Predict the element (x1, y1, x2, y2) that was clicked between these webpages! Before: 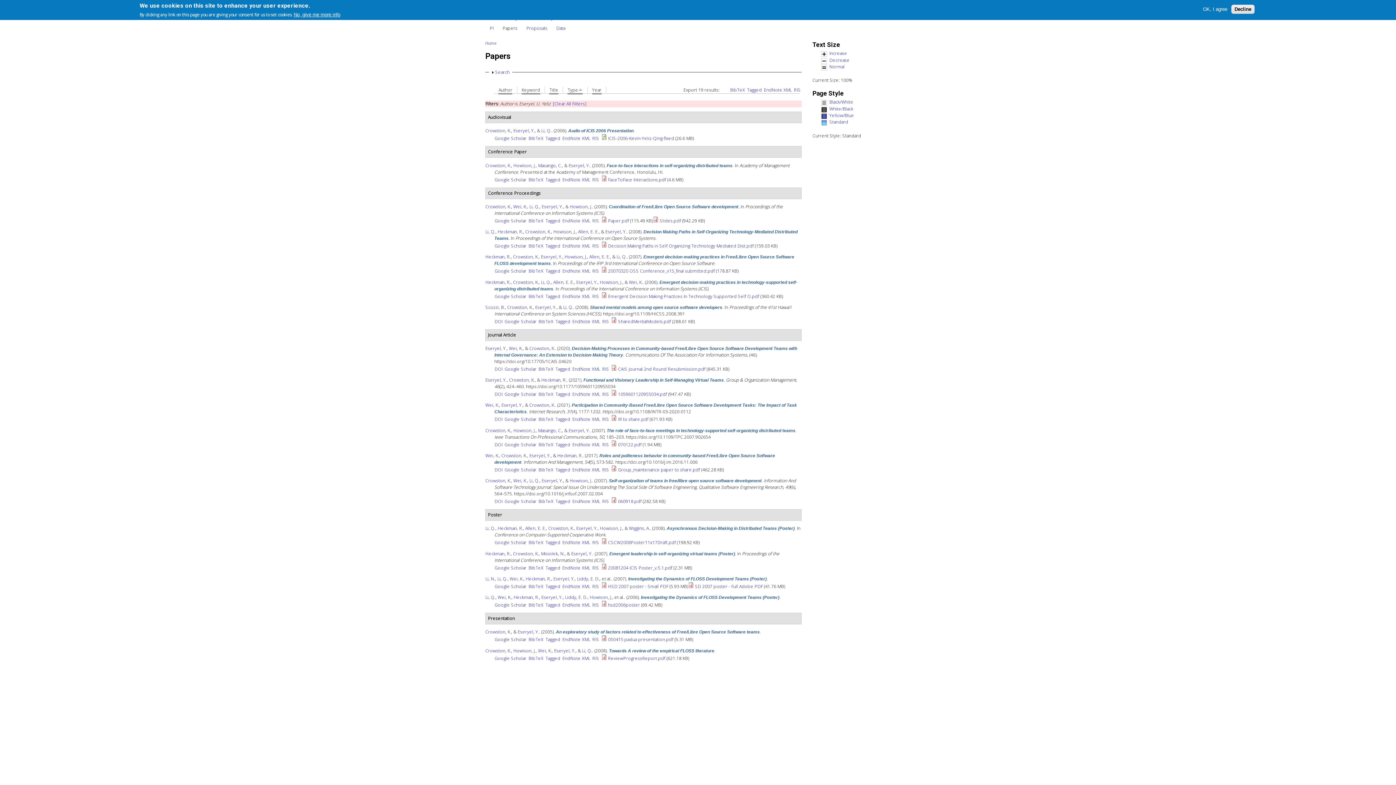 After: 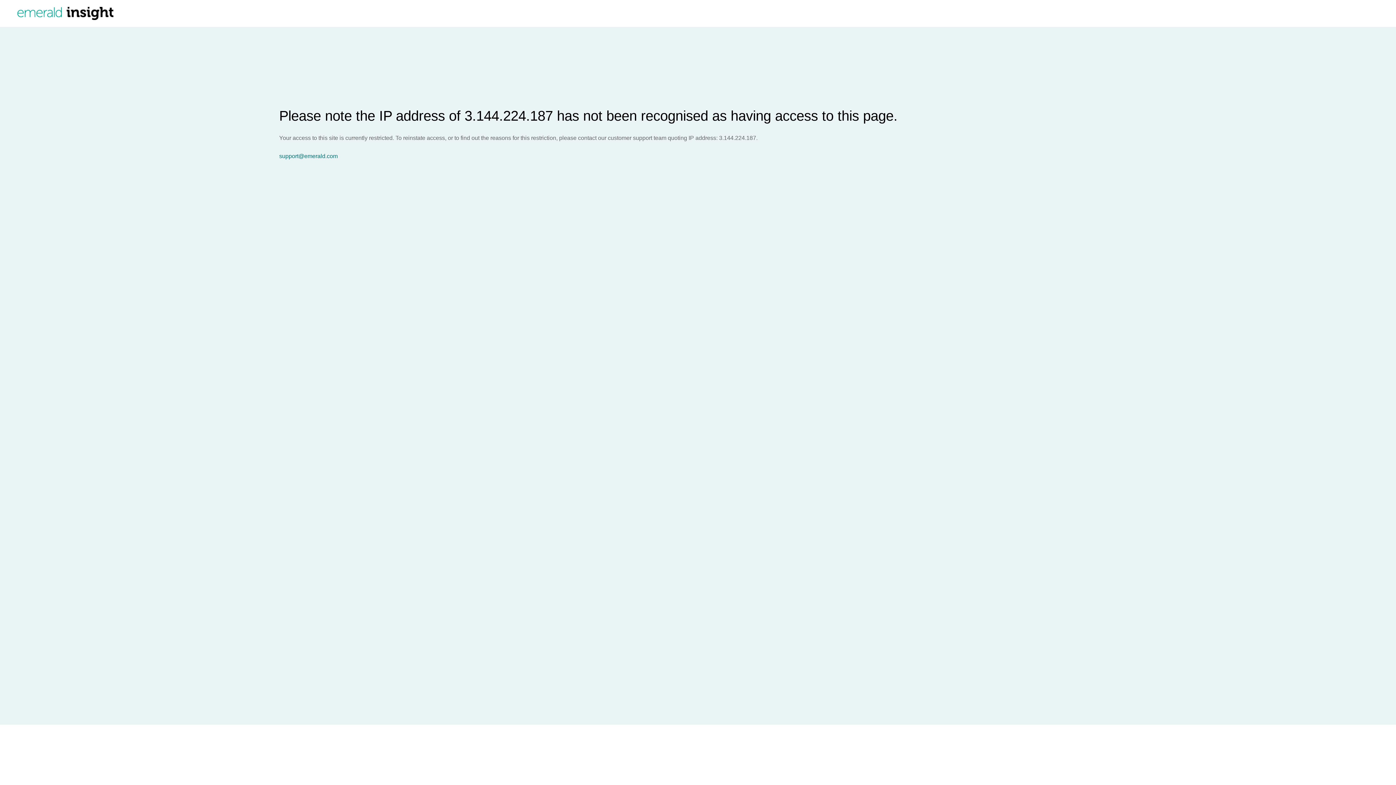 Action: label: DOI bbox: (494, 416, 502, 422)